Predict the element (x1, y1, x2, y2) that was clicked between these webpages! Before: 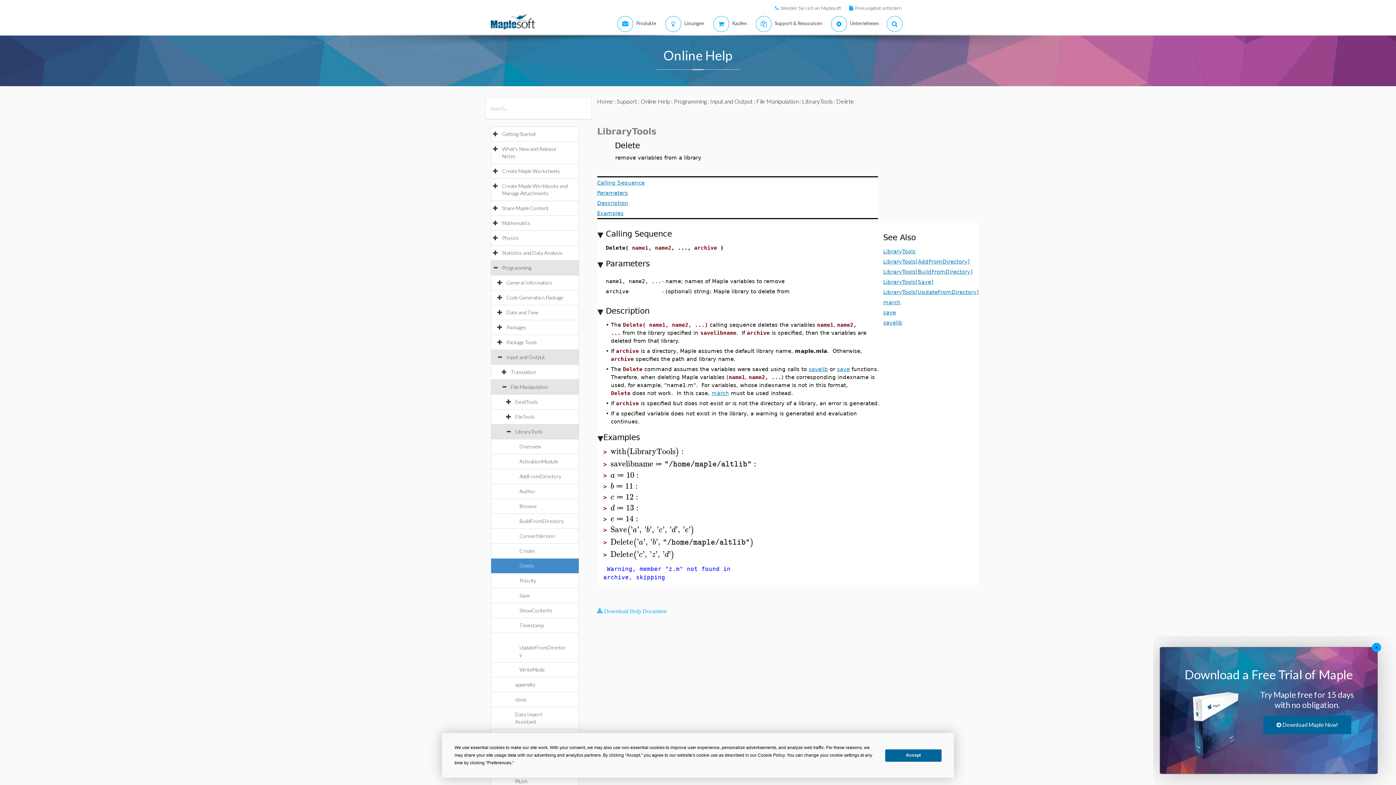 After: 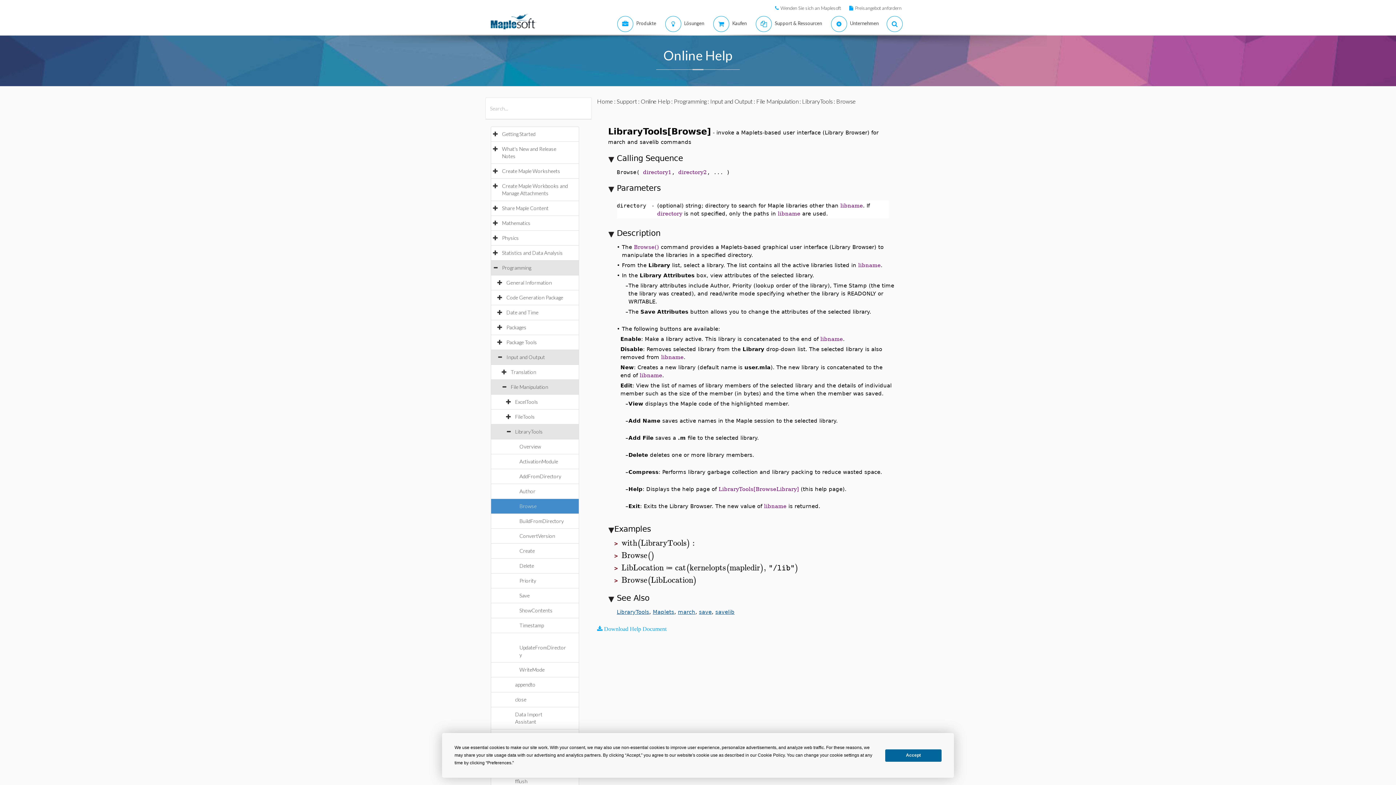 Action: bbox: (519, 503, 544, 509) label: Browse